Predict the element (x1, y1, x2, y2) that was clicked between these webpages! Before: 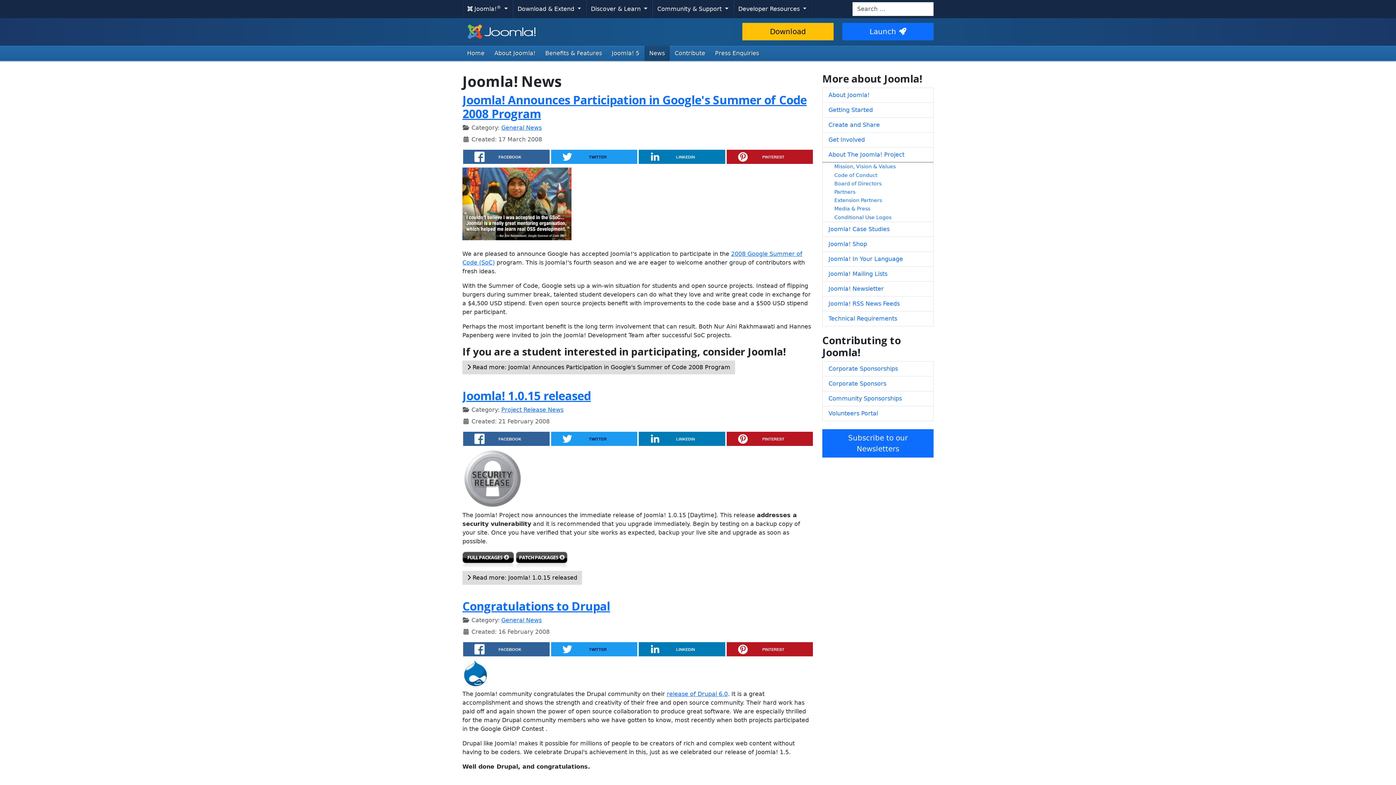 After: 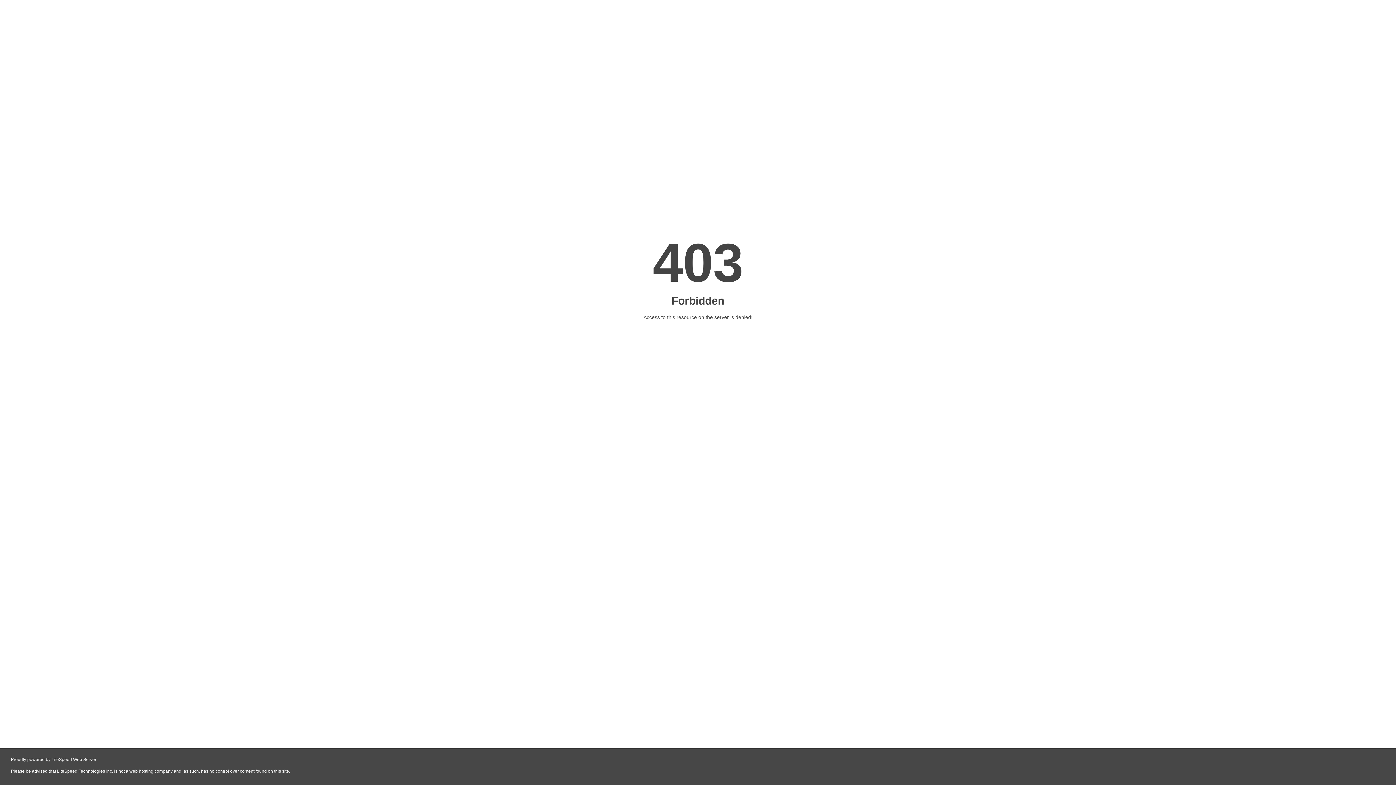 Action: bbox: (822, 391, 933, 406) label: Community Sponsorships